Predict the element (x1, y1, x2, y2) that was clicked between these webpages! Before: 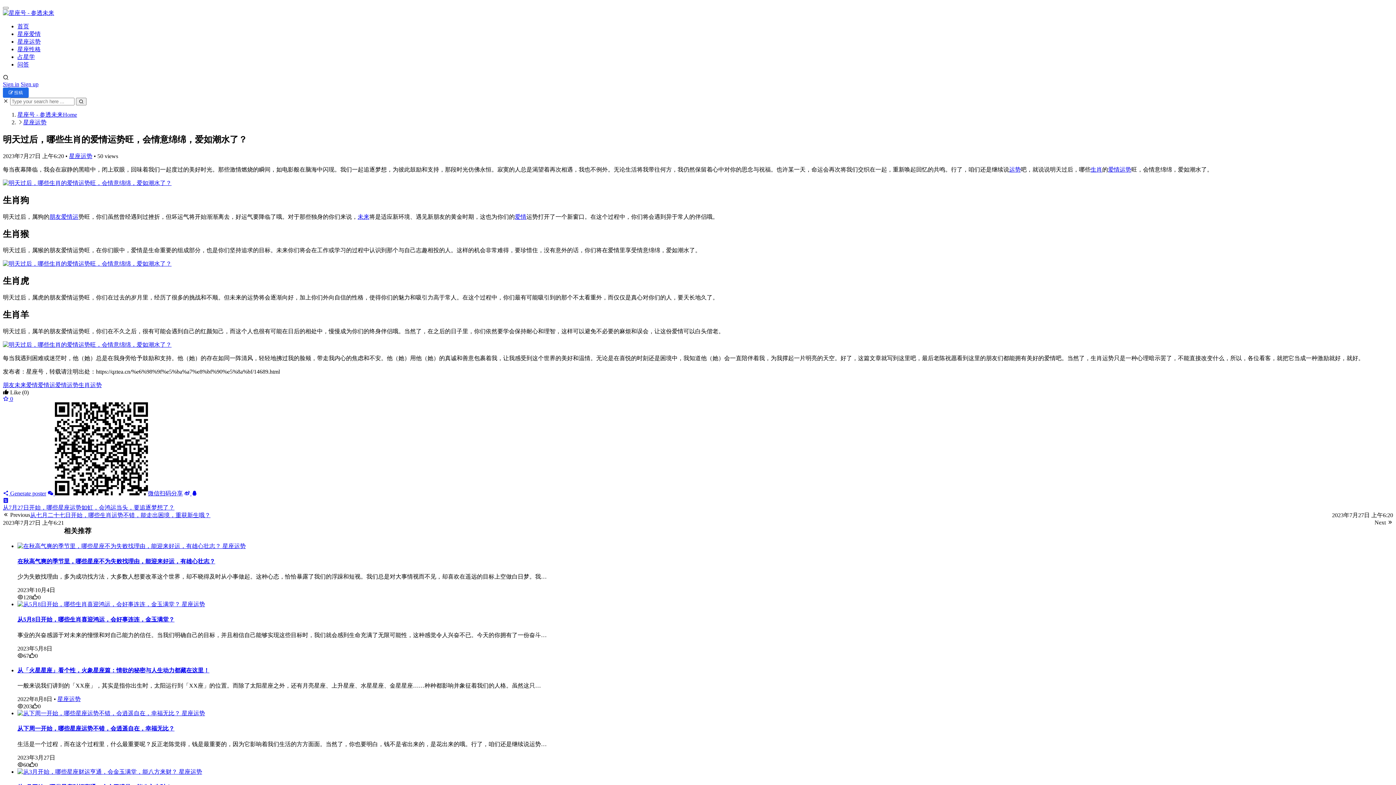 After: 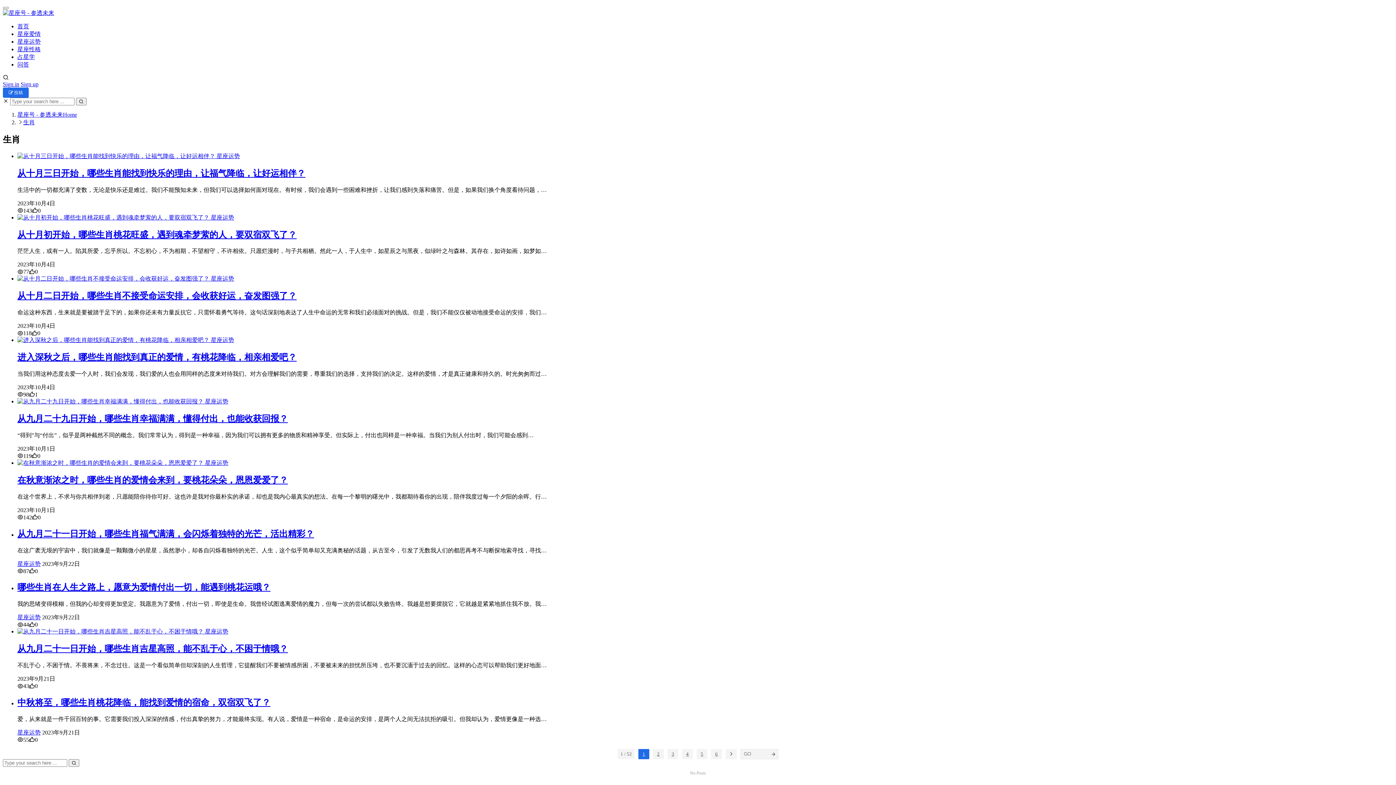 Action: label: 生肖 bbox: (78, 382, 90, 388)